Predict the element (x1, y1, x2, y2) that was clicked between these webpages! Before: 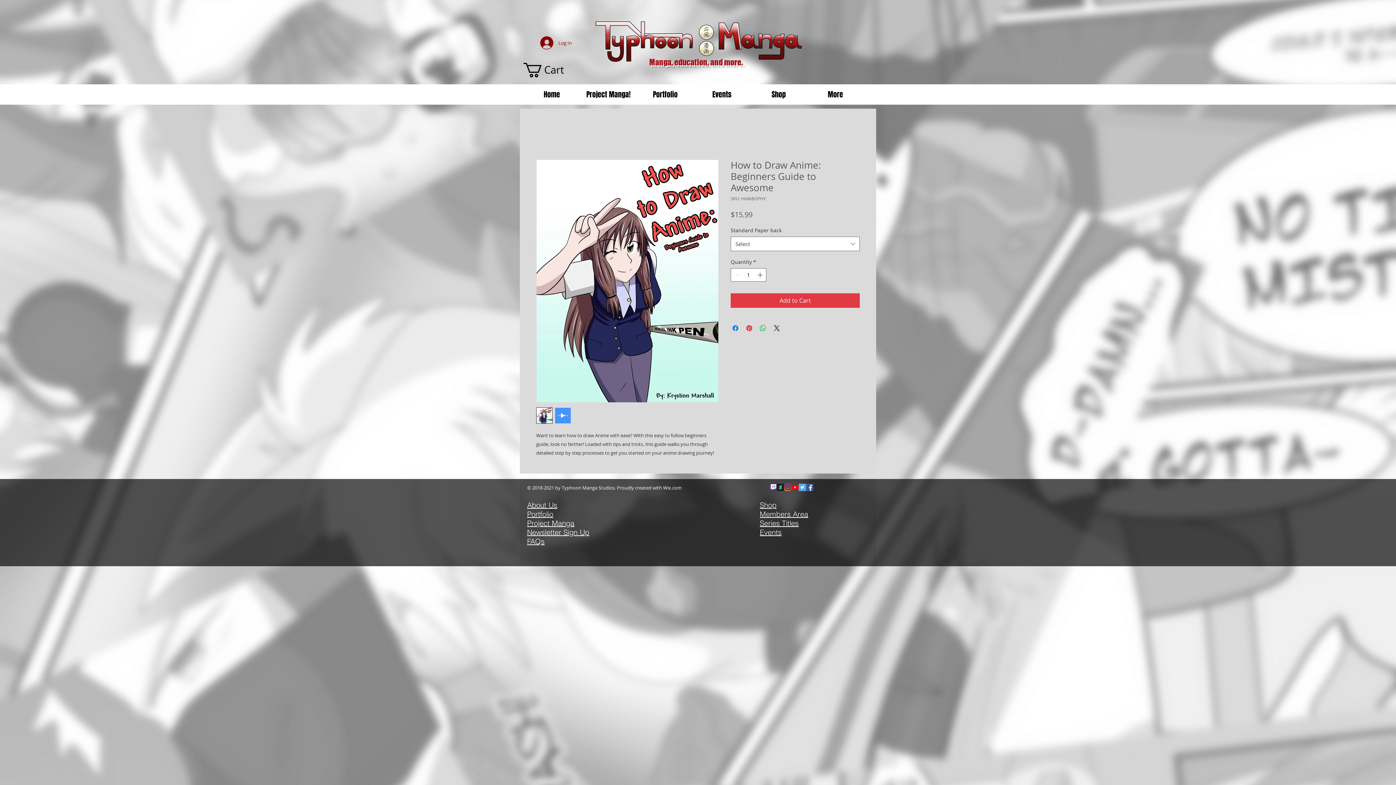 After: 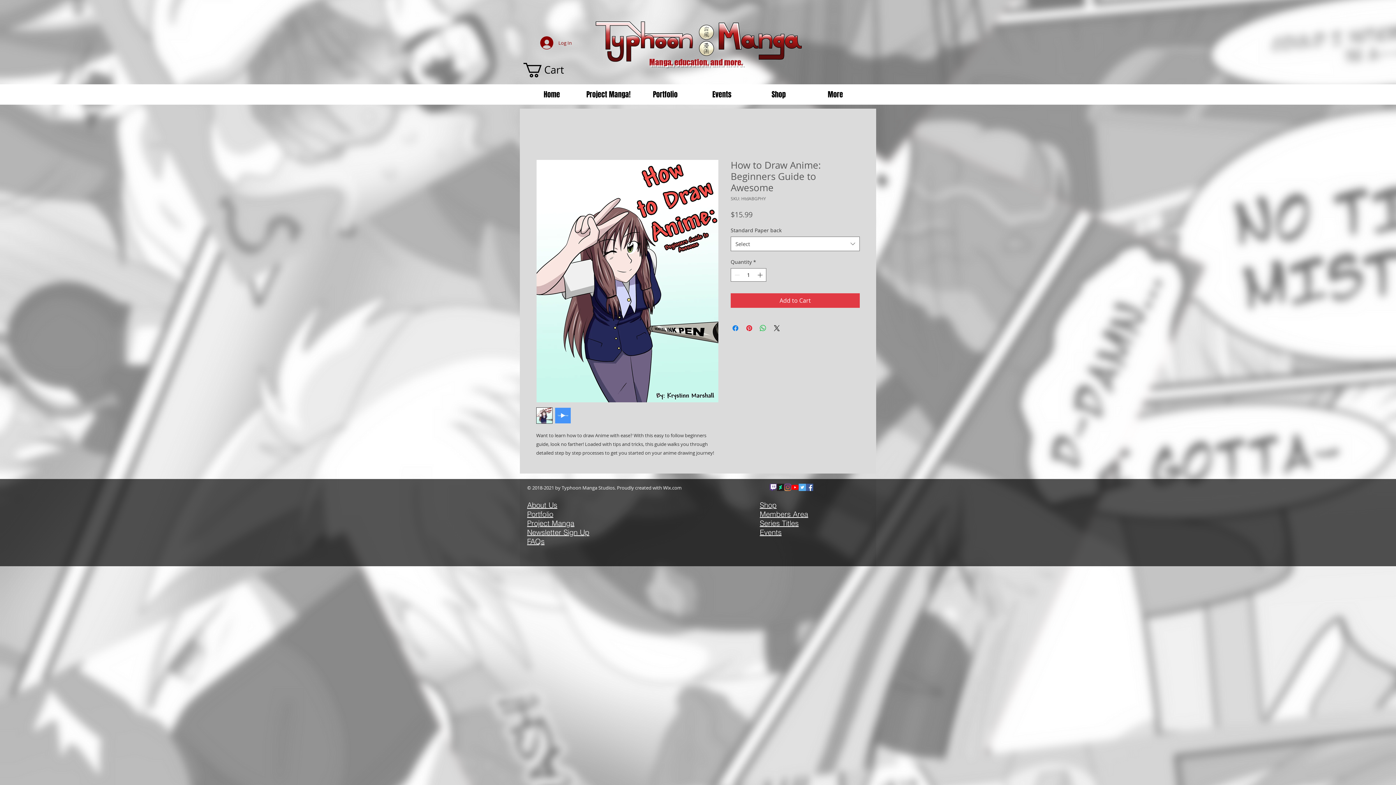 Action: bbox: (580, 86, 637, 102) label: Project Manga!